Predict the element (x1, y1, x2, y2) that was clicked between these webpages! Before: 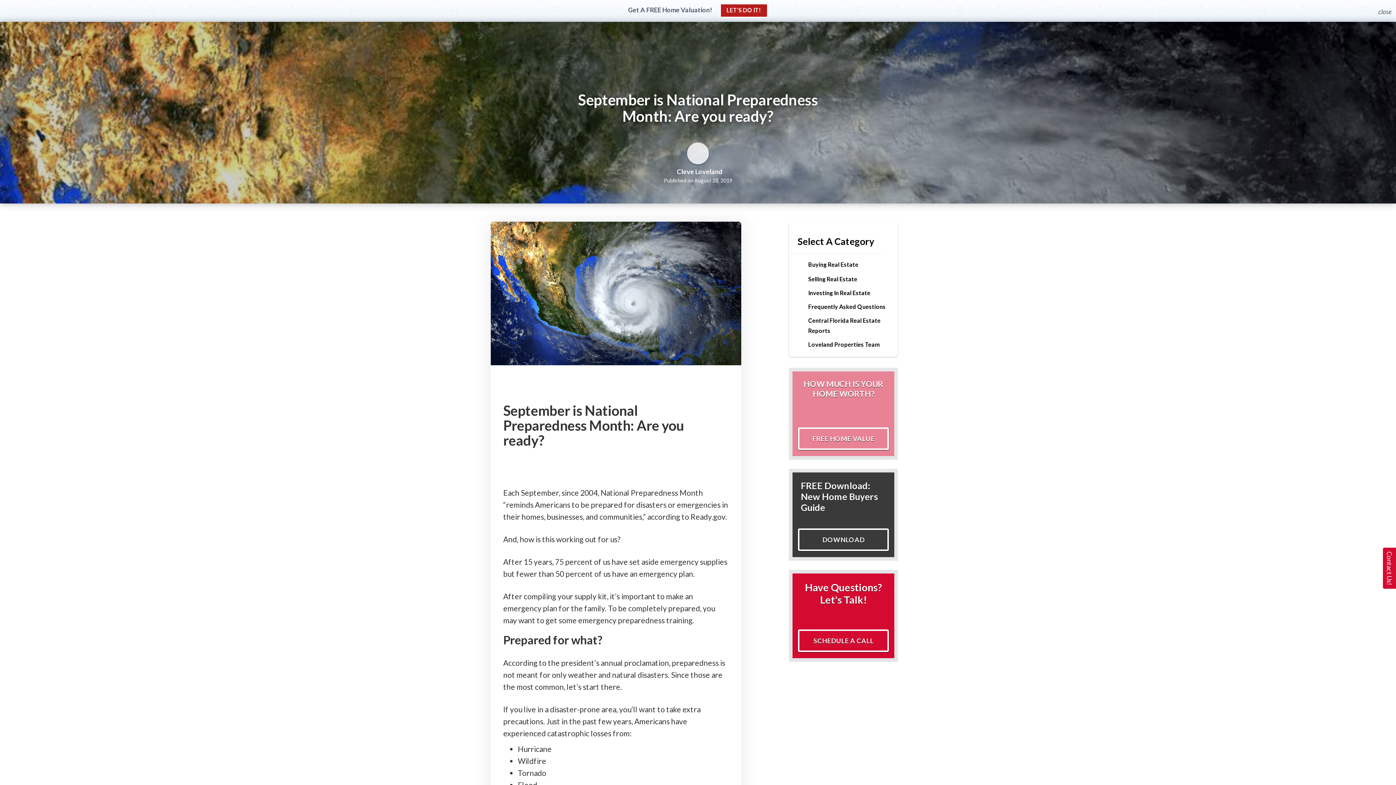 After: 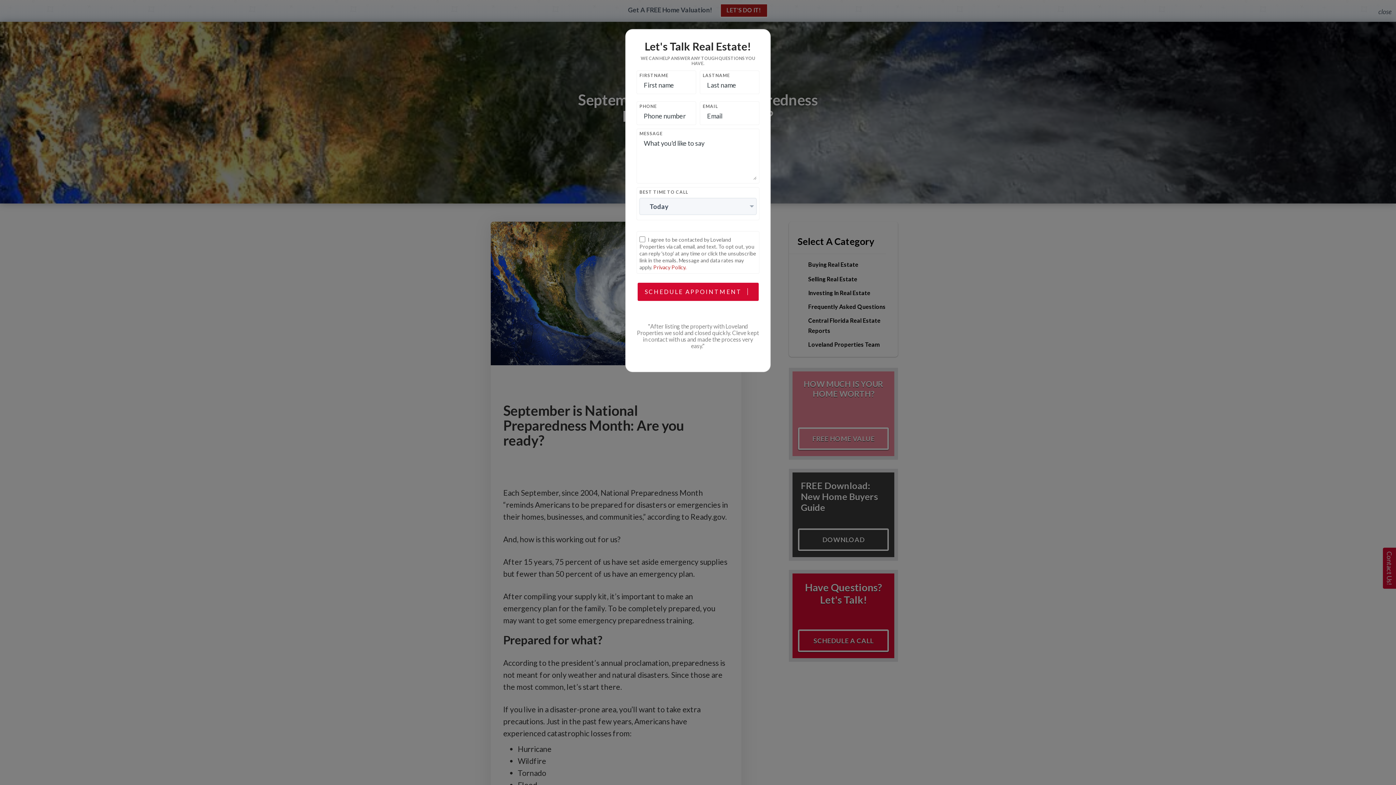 Action: bbox: (798, 629, 889, 652) label: SCHEDULE A CALL